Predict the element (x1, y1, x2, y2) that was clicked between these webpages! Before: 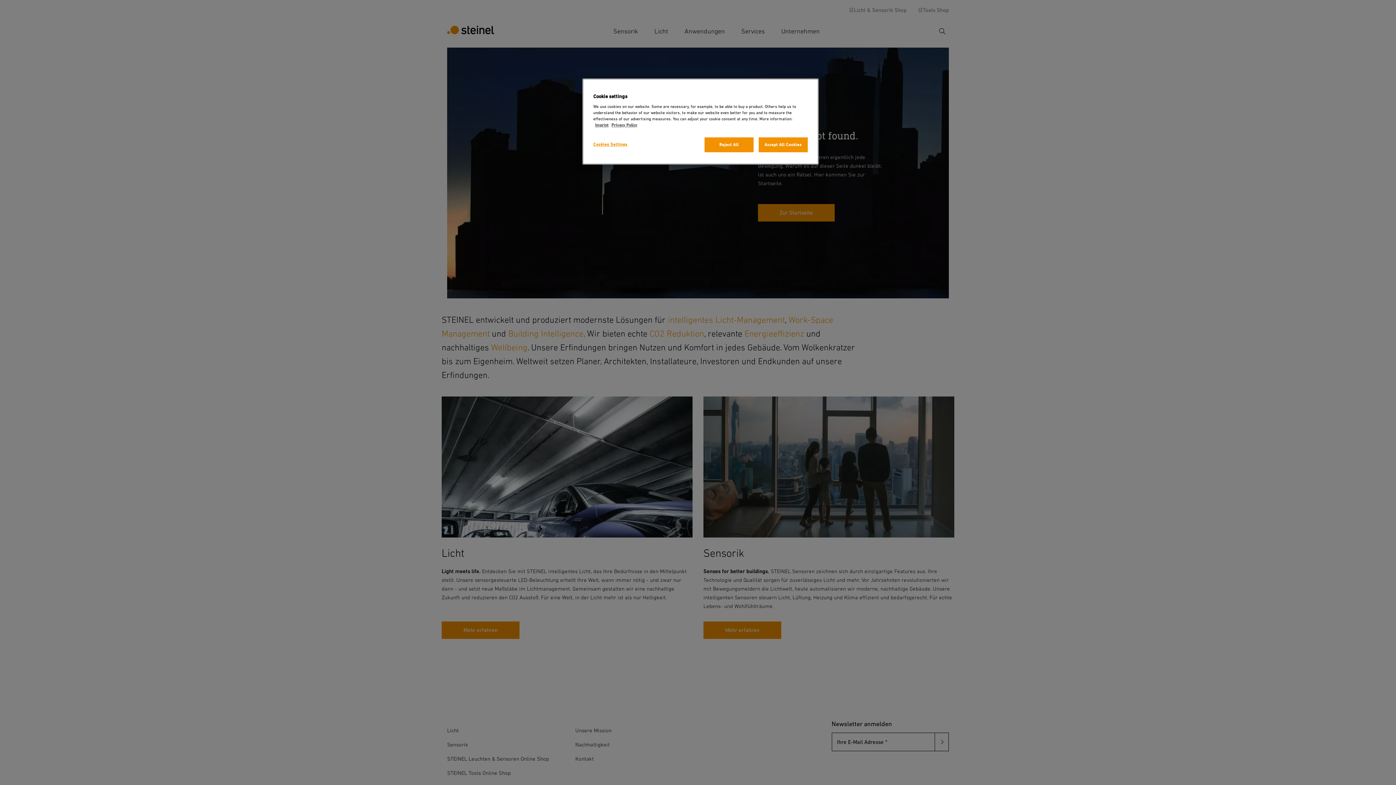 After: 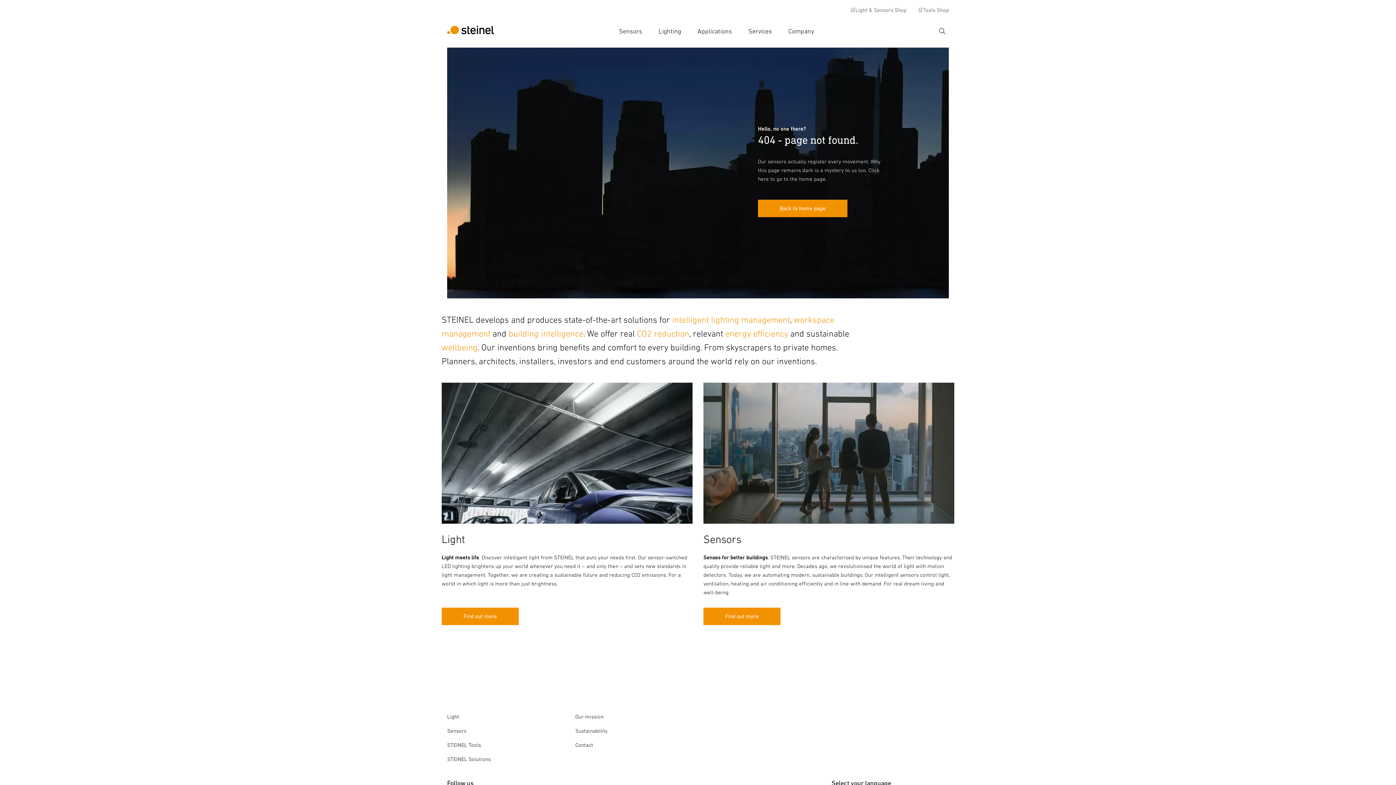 Action: label: Imprint bbox: (595, 122, 608, 127)